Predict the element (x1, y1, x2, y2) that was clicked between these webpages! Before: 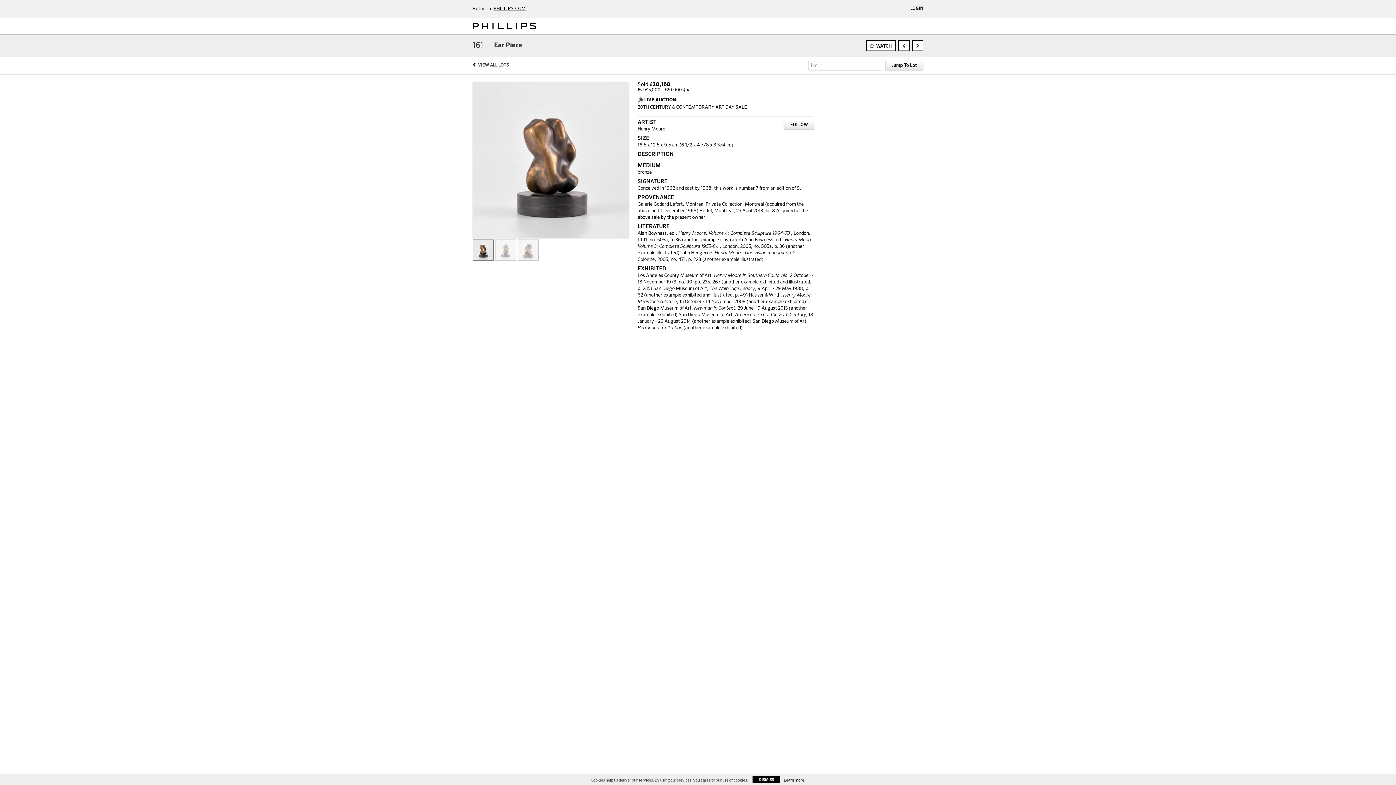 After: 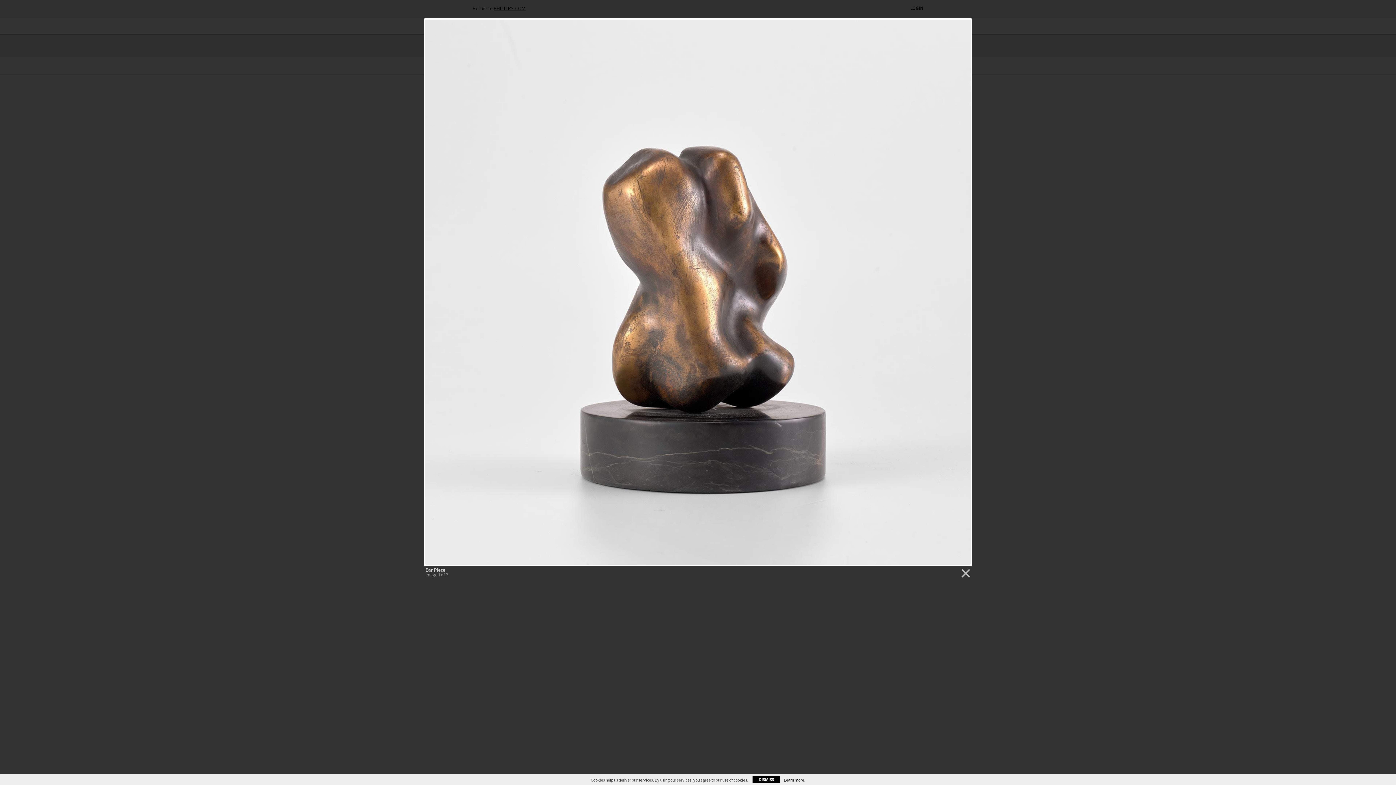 Action: bbox: (472, 157, 629, 162)